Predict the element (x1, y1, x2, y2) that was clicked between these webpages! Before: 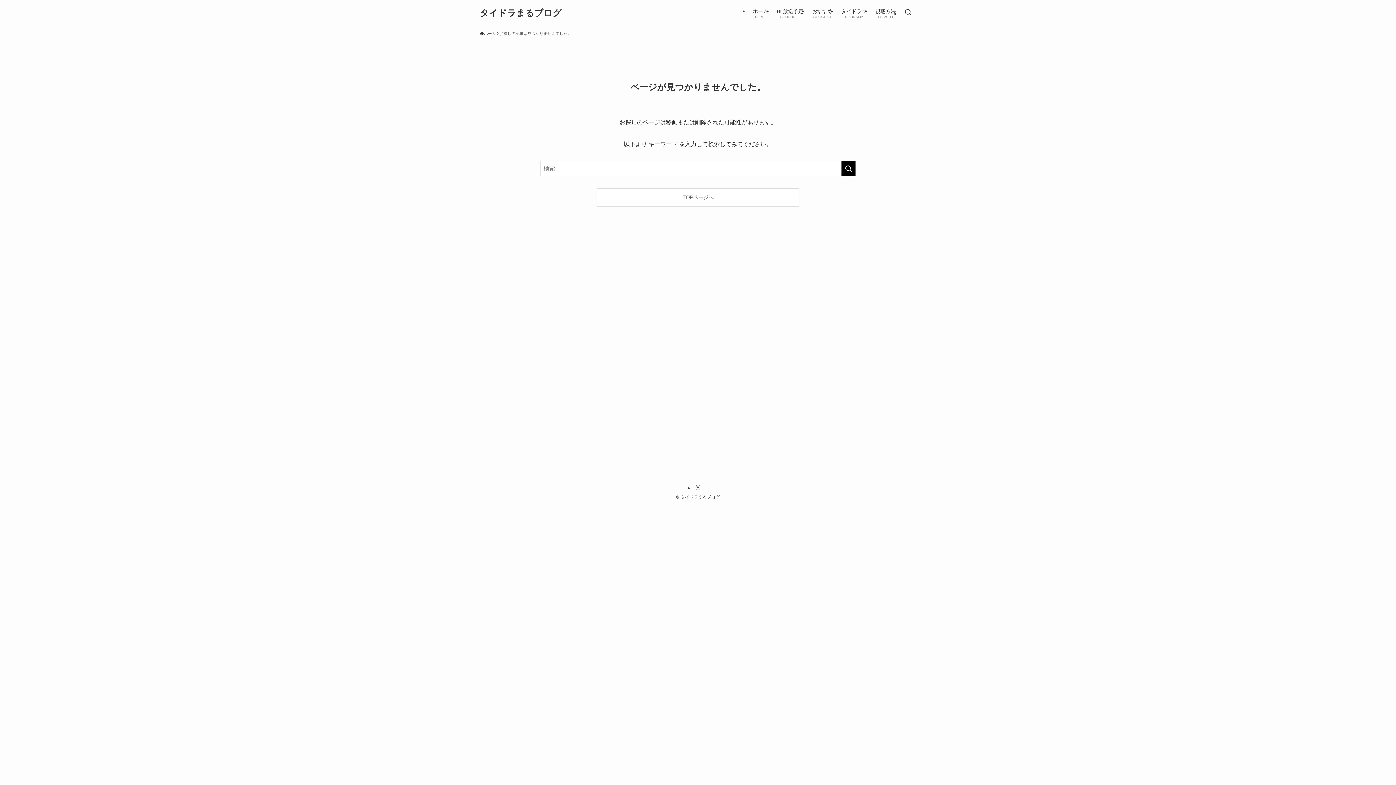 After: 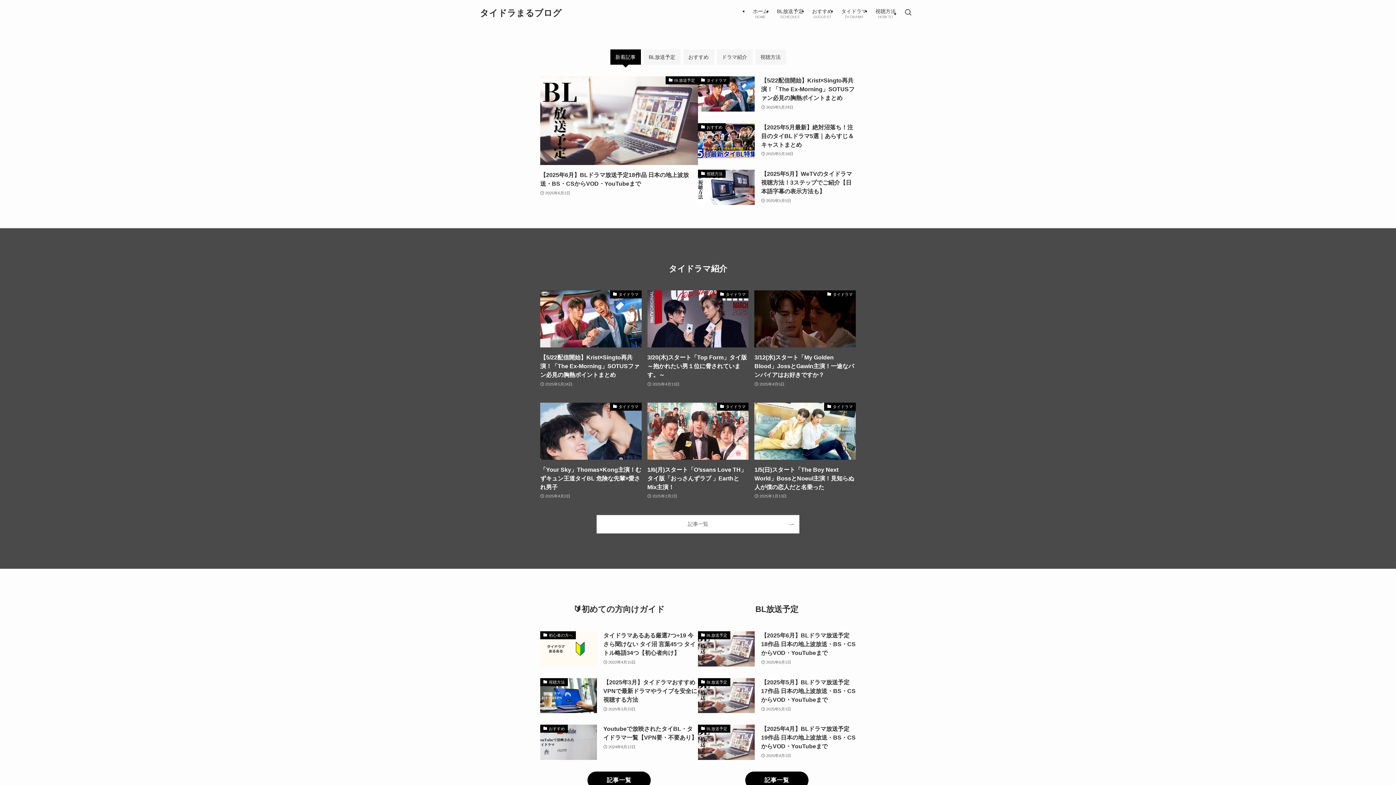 Action: bbox: (748, 0, 772, 26) label: ホーム
HOME